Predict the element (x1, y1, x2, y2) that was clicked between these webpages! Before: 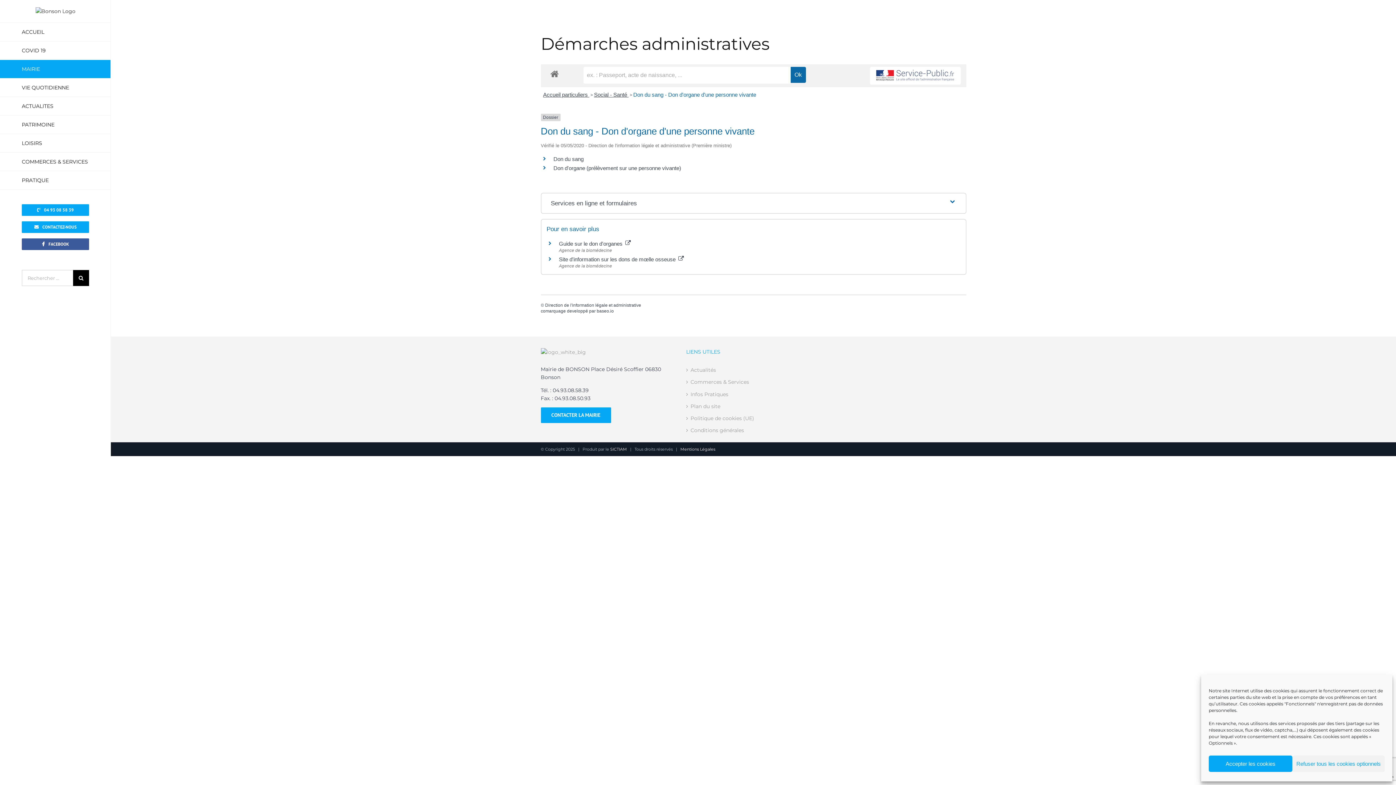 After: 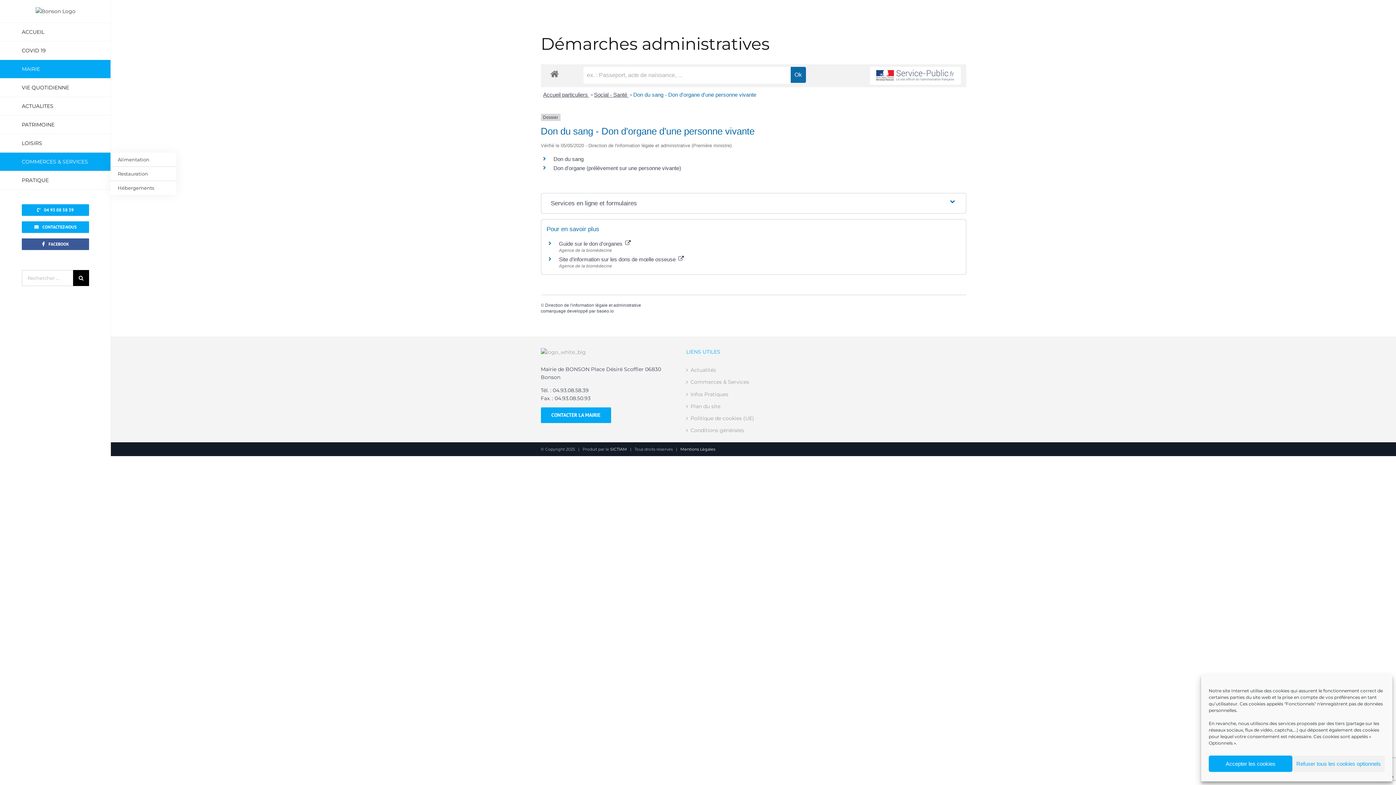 Action: label: COMMERCES & SERVICES bbox: (0, 152, 110, 171)